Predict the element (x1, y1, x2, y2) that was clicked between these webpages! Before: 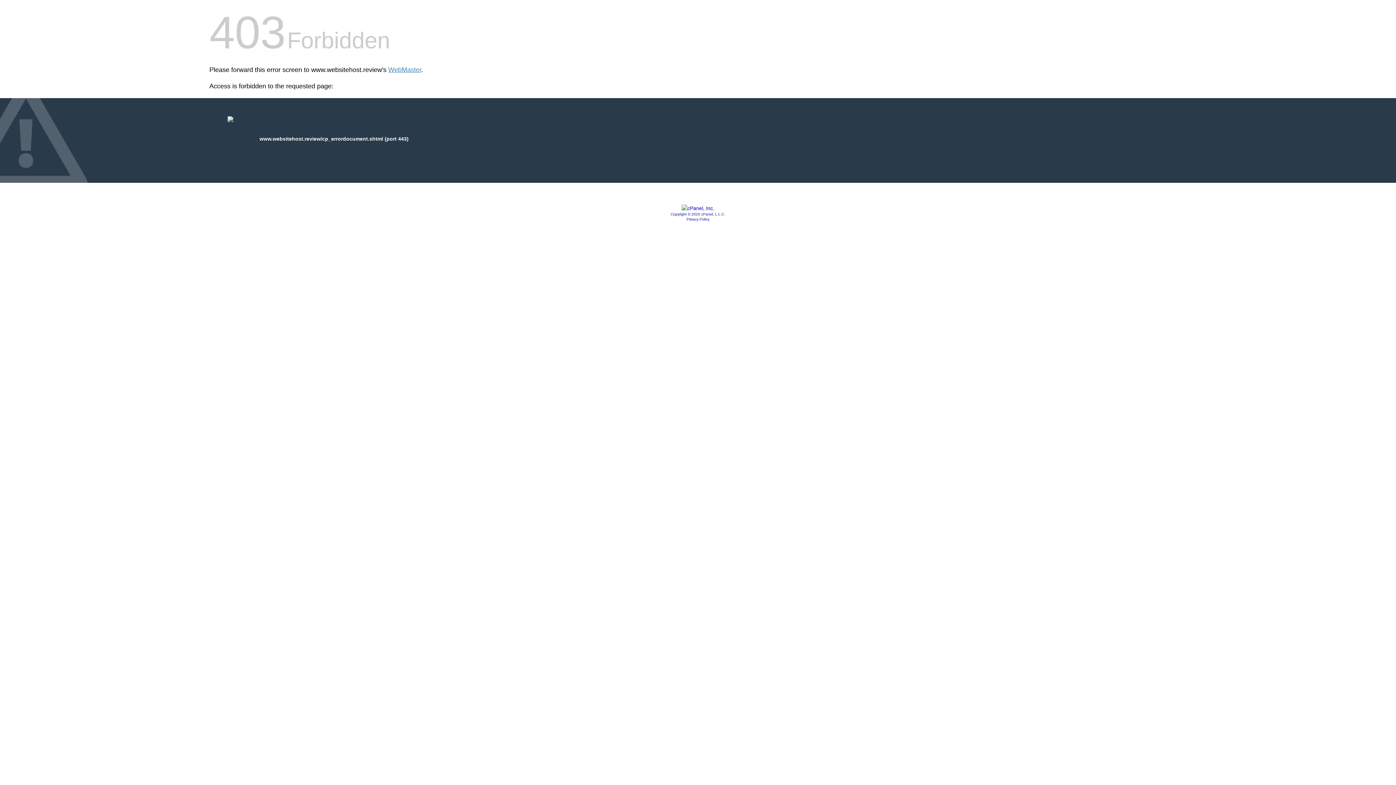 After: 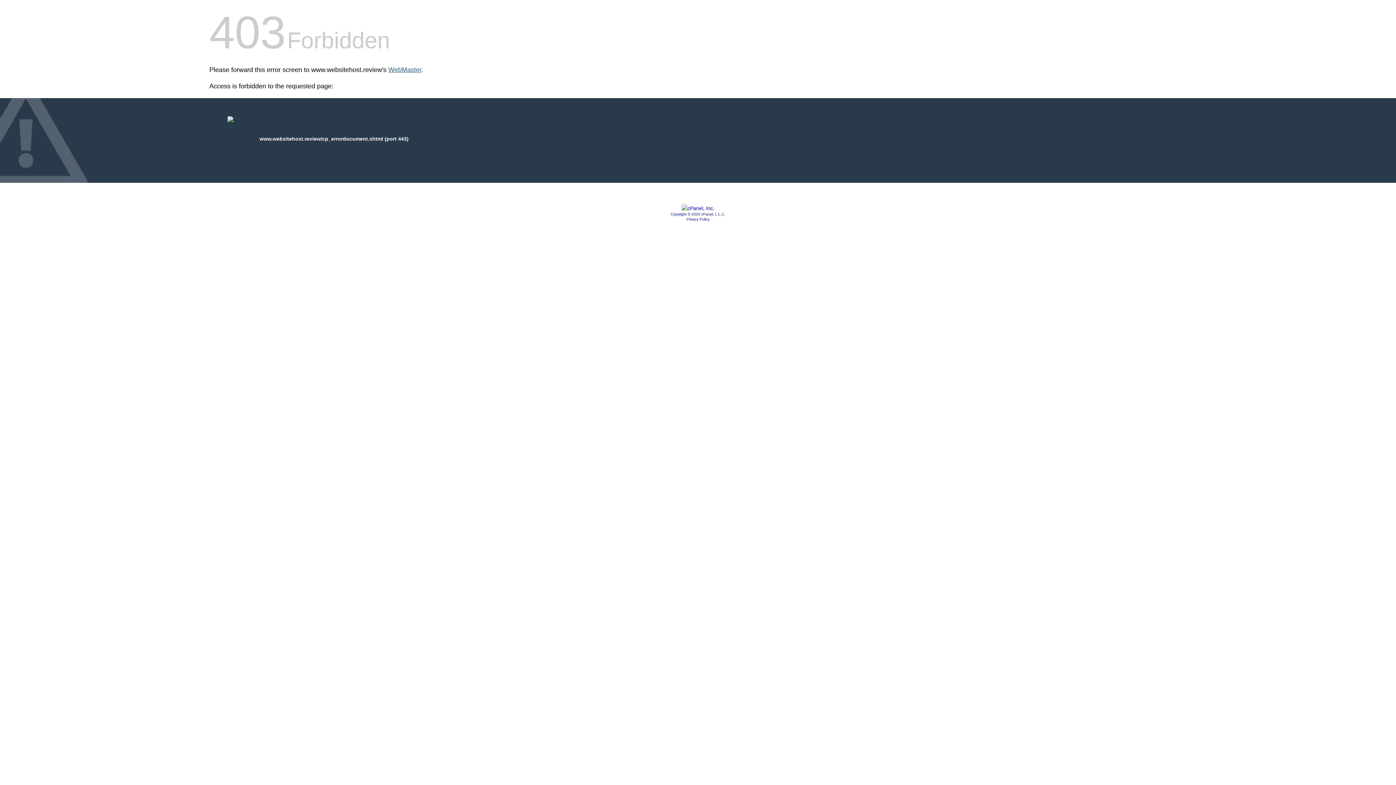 Action: label: WebMaster bbox: (388, 66, 421, 73)